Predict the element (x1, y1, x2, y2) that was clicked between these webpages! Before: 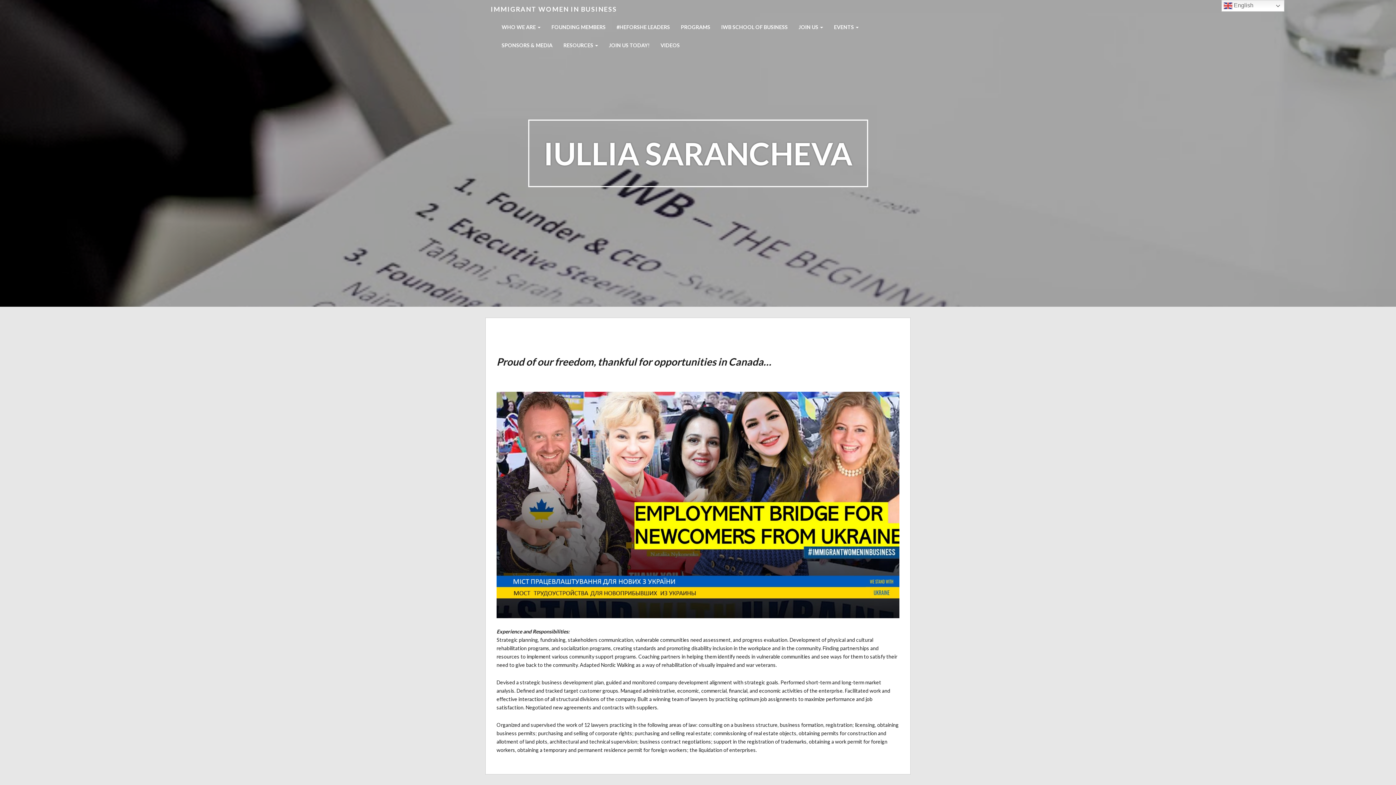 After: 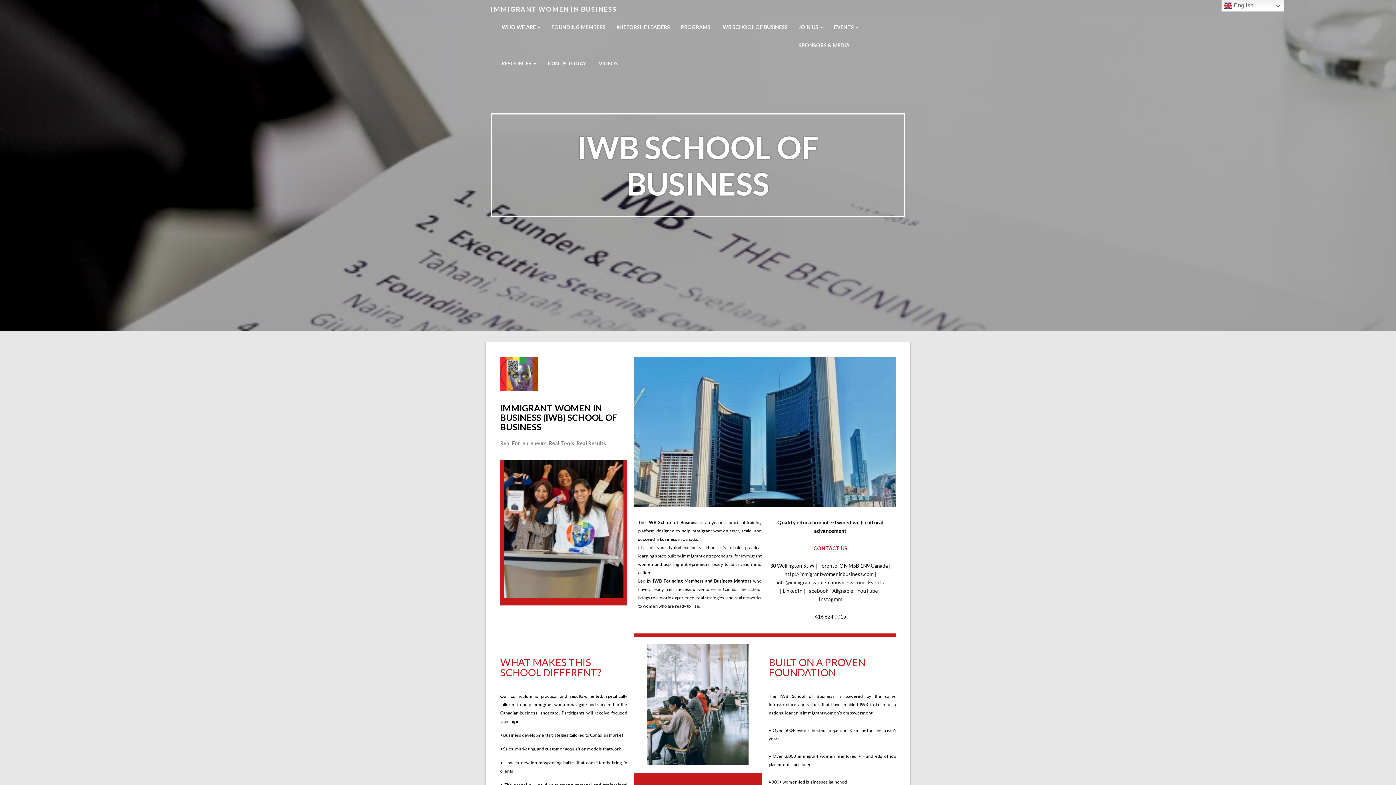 Action: label: IWB SCHOOL OF BUSINESS bbox: (717, 18, 791, 32)